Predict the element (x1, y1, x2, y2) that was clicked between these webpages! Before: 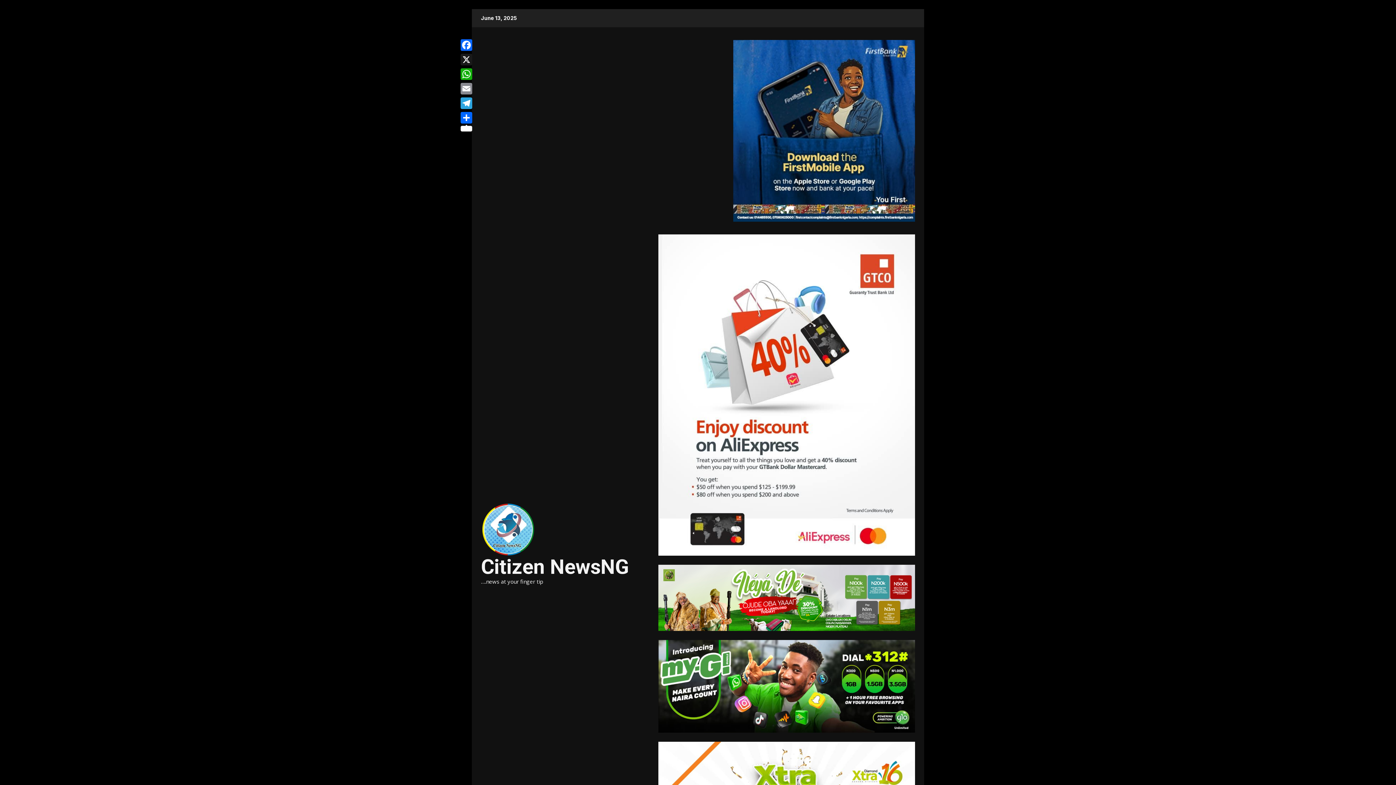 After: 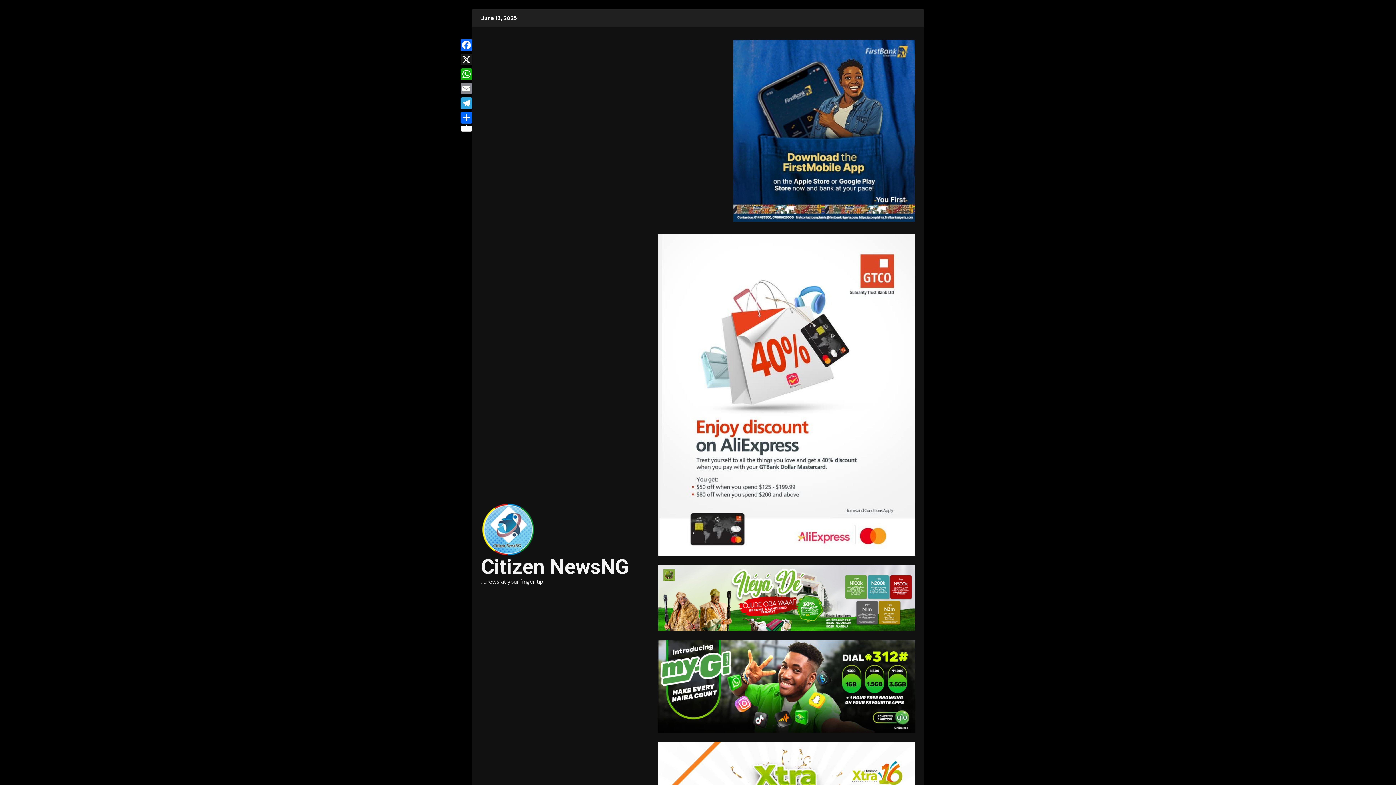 Action: bbox: (658, 234, 915, 556)